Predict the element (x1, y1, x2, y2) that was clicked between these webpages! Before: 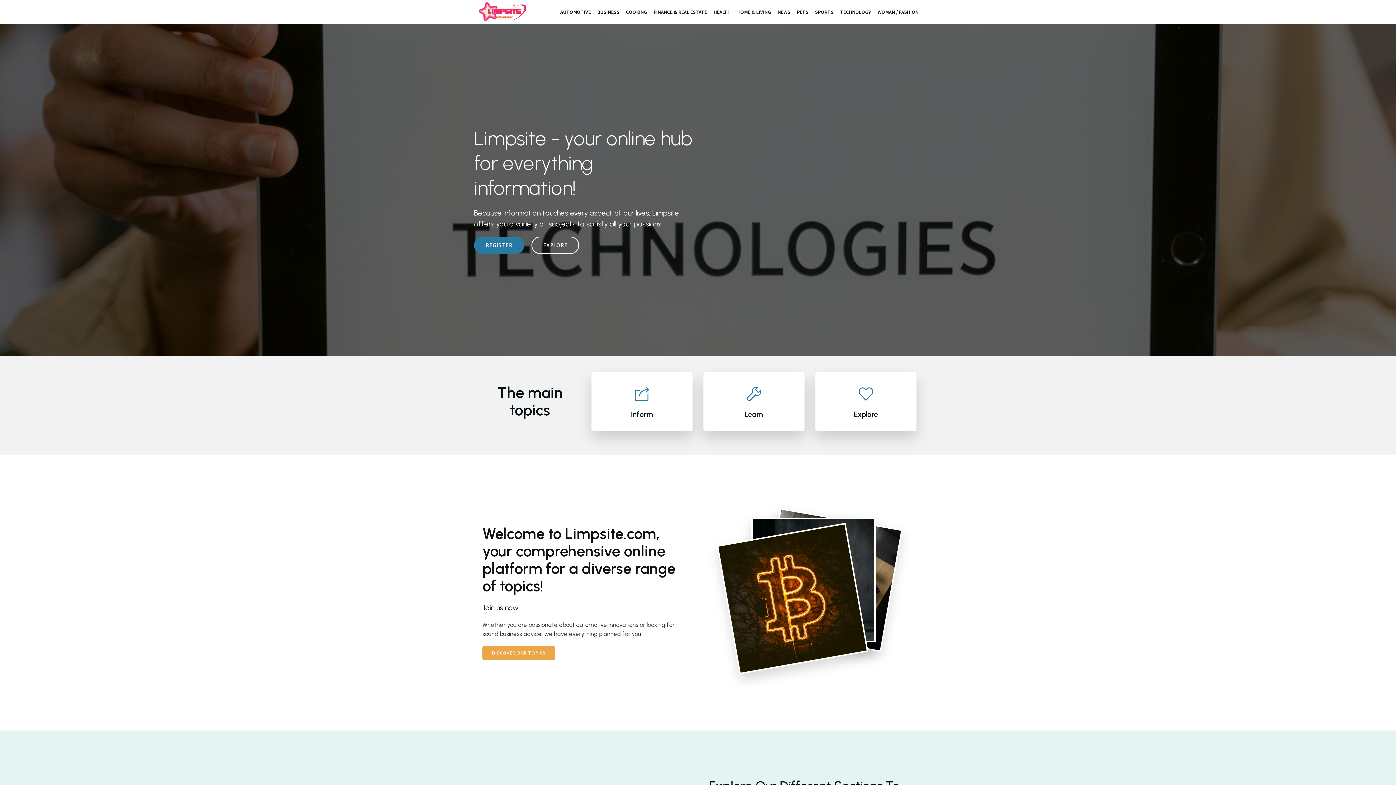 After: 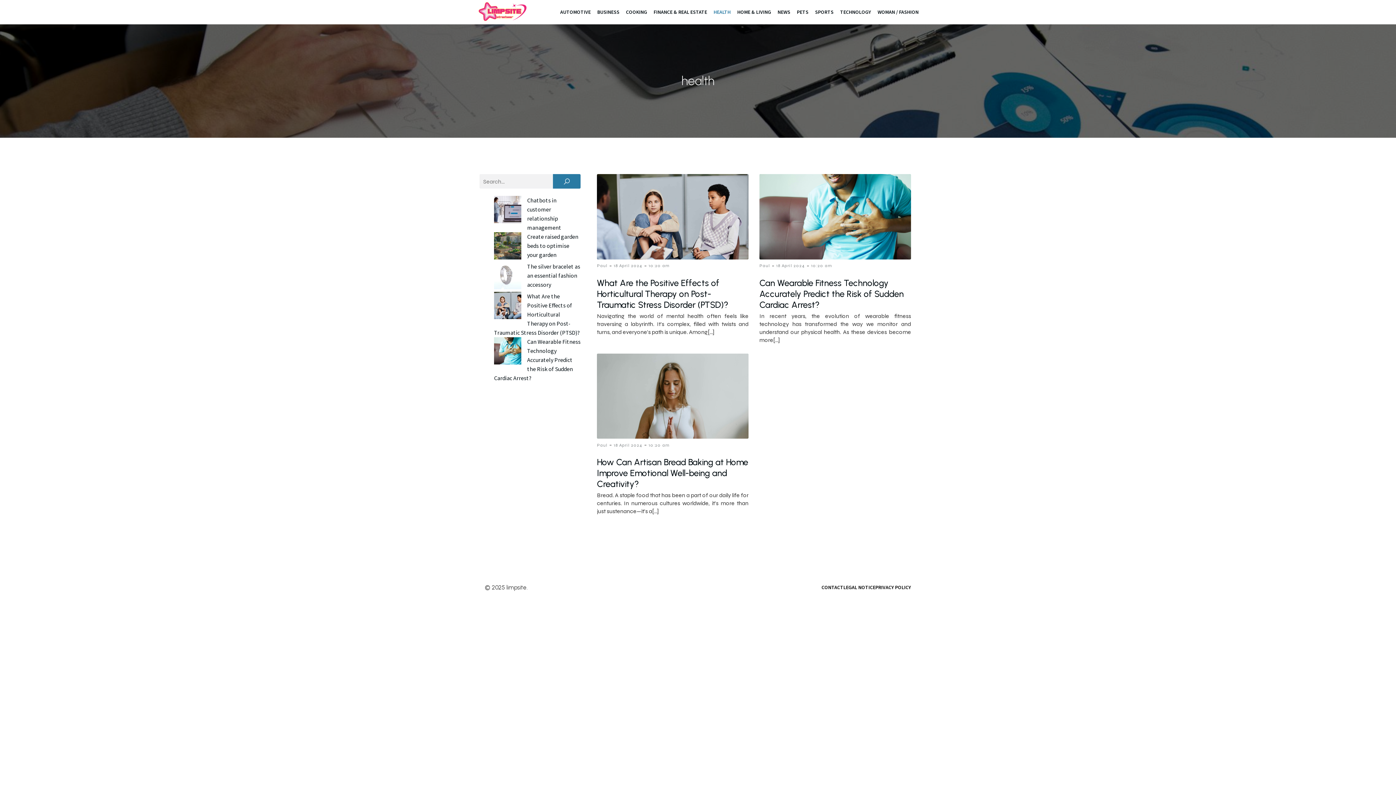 Action: bbox: (710, 0, 734, 24) label: HEALTH